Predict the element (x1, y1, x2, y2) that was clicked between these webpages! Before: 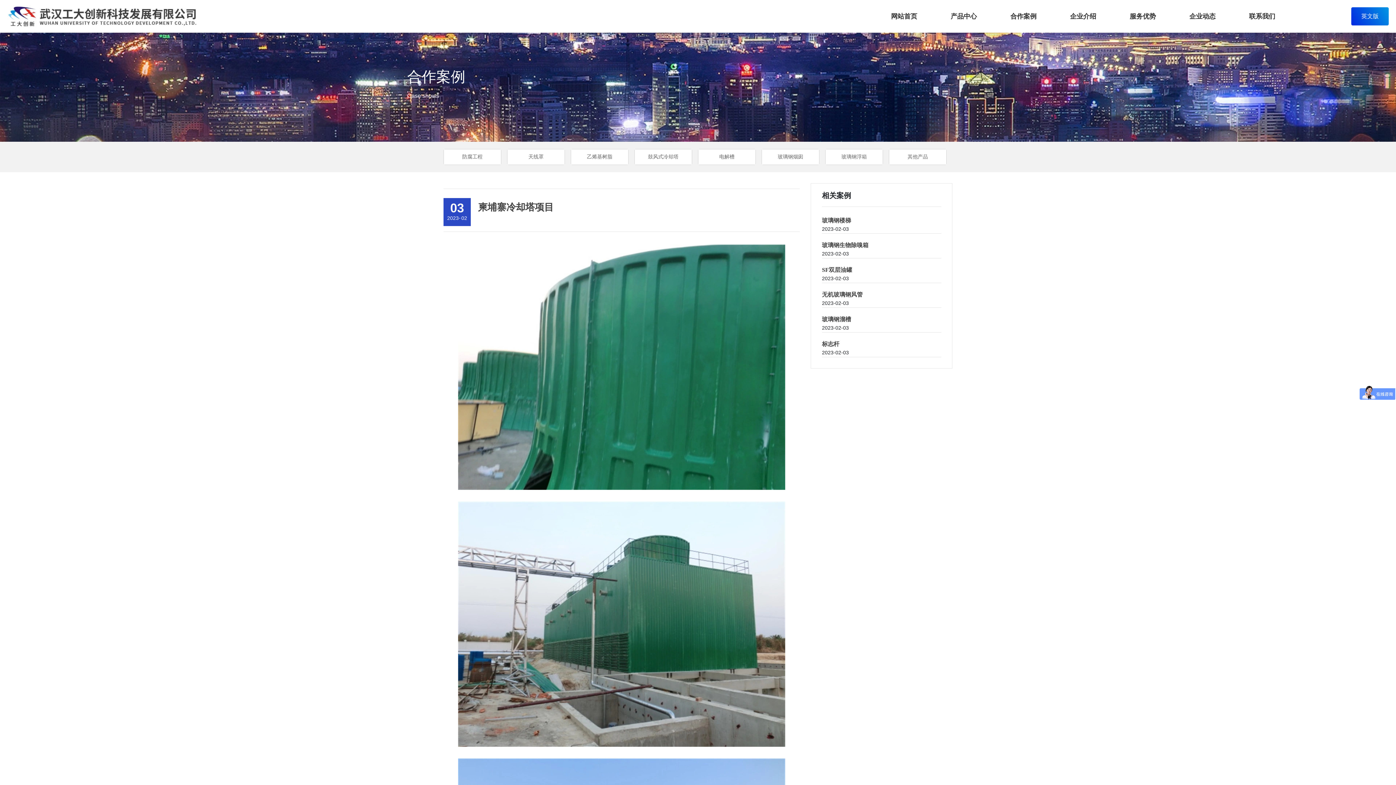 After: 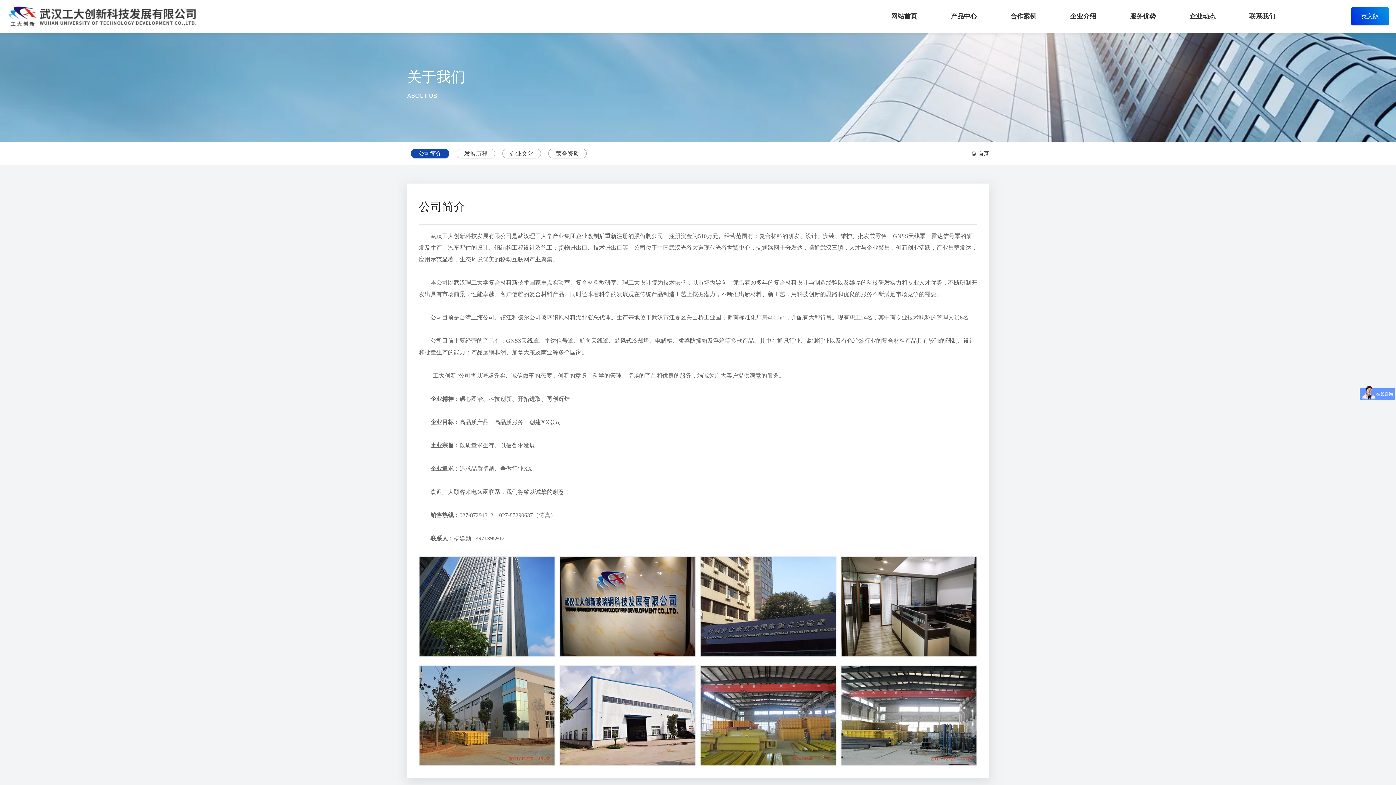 Action: label: 企业介绍 bbox: (1053, 0, 1113, 32)